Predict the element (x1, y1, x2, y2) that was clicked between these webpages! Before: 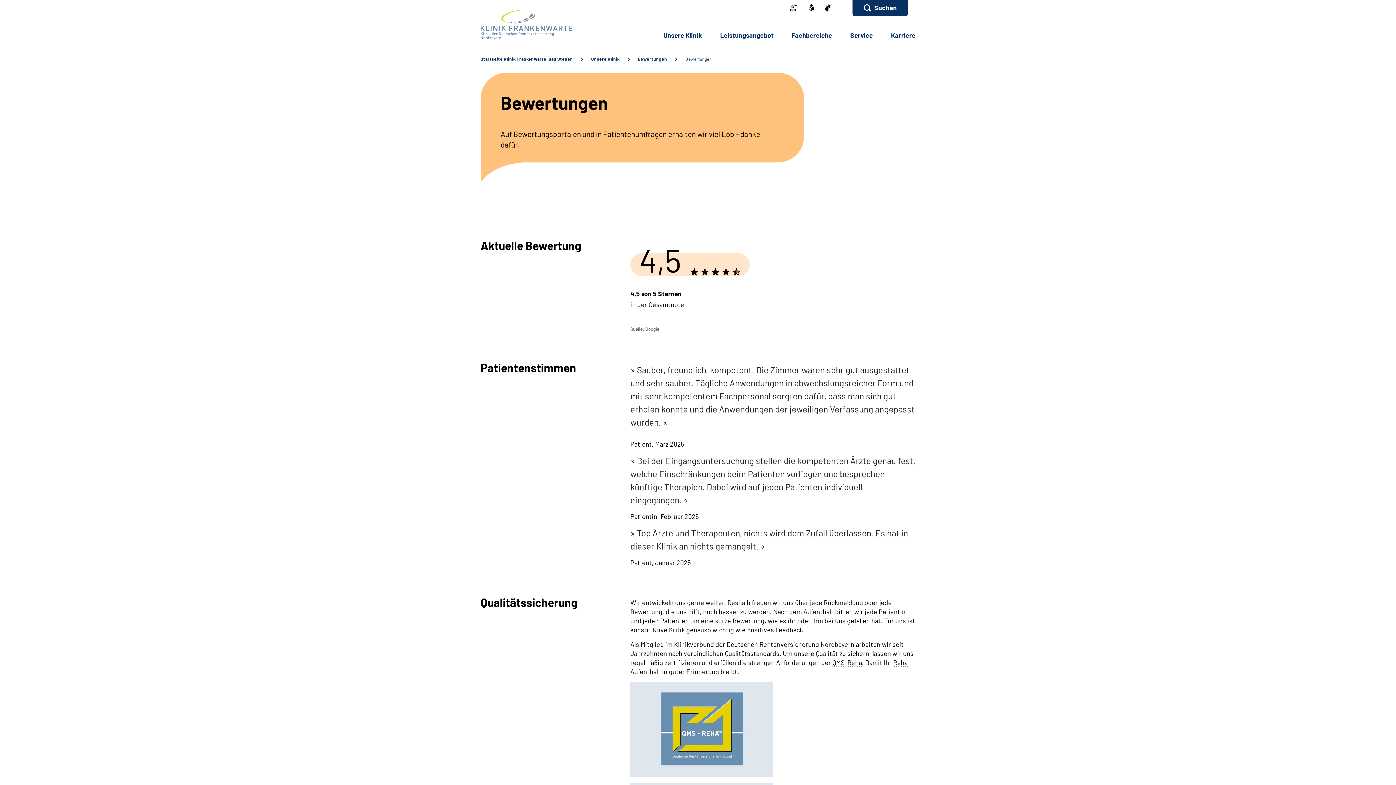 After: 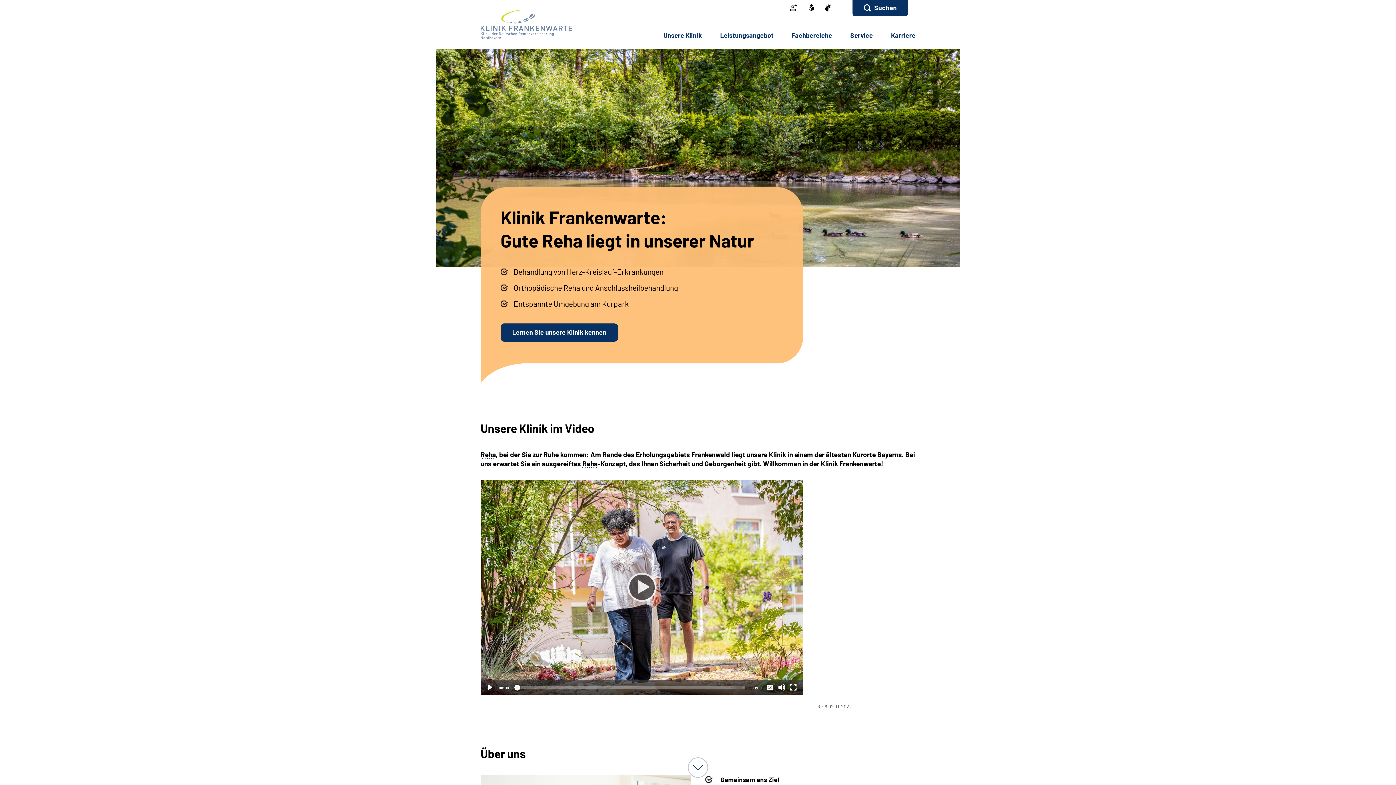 Action: label: Startseite Klinik Frankenwarte, Bad Steben bbox: (480, 56, 573, 61)